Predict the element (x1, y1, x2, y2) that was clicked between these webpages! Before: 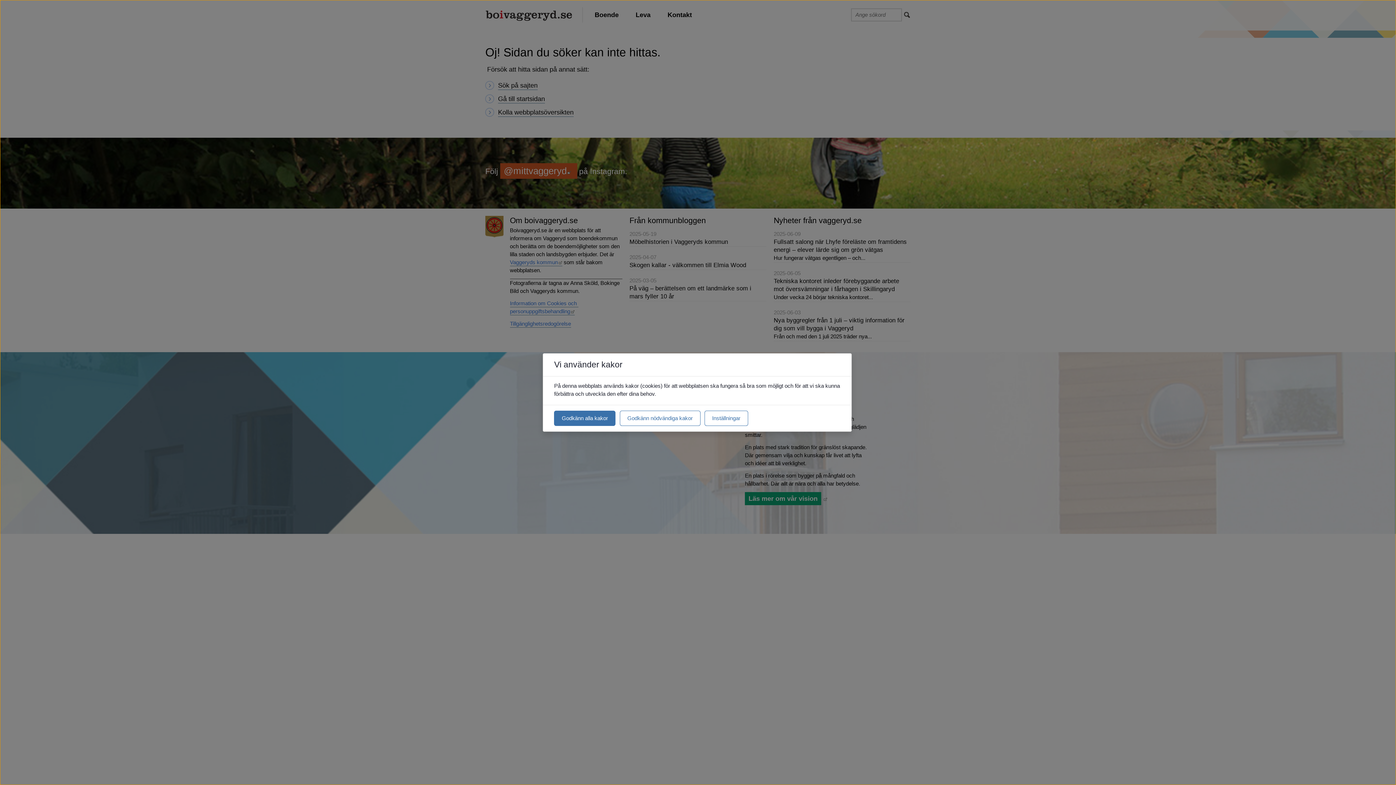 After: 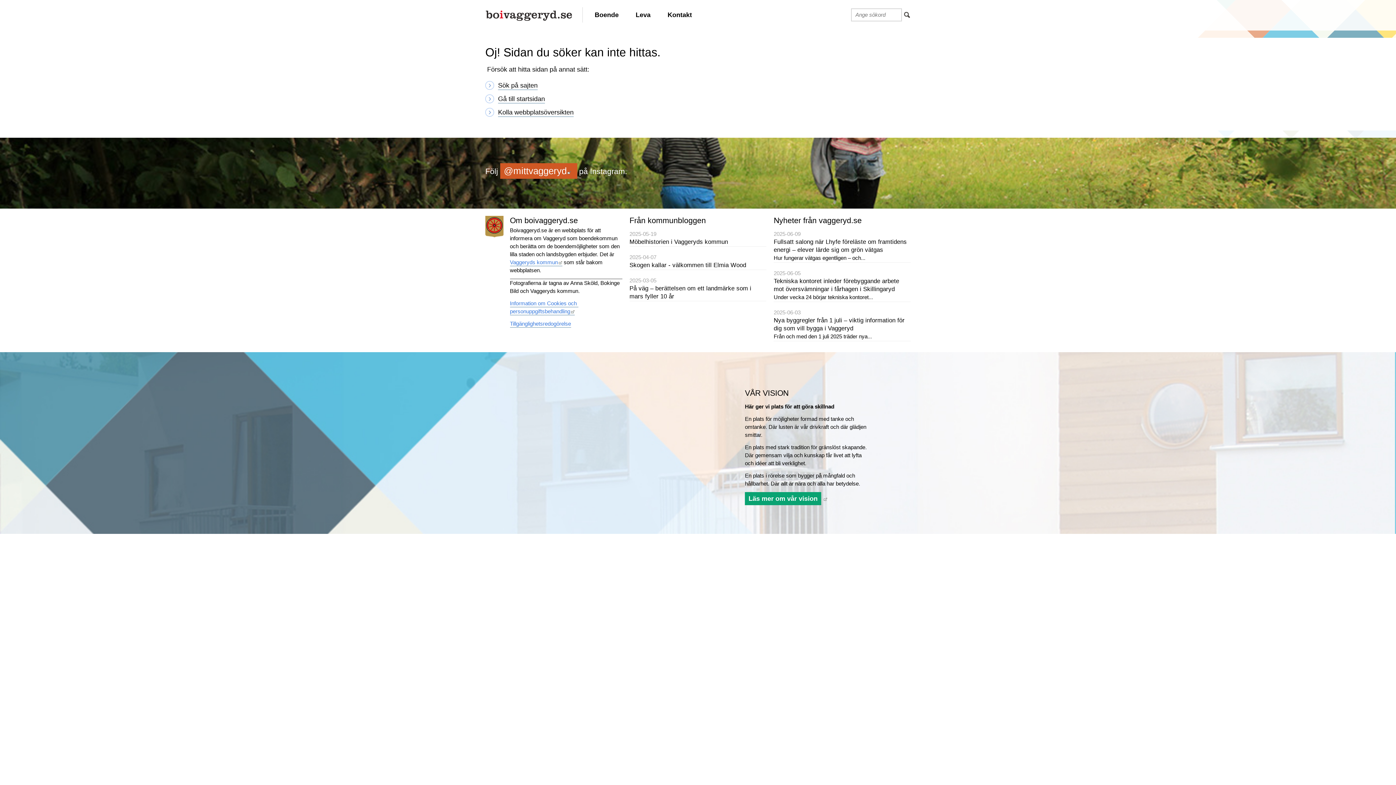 Action: bbox: (619, 410, 700, 426) label: Godkänn nödvändiga kakor